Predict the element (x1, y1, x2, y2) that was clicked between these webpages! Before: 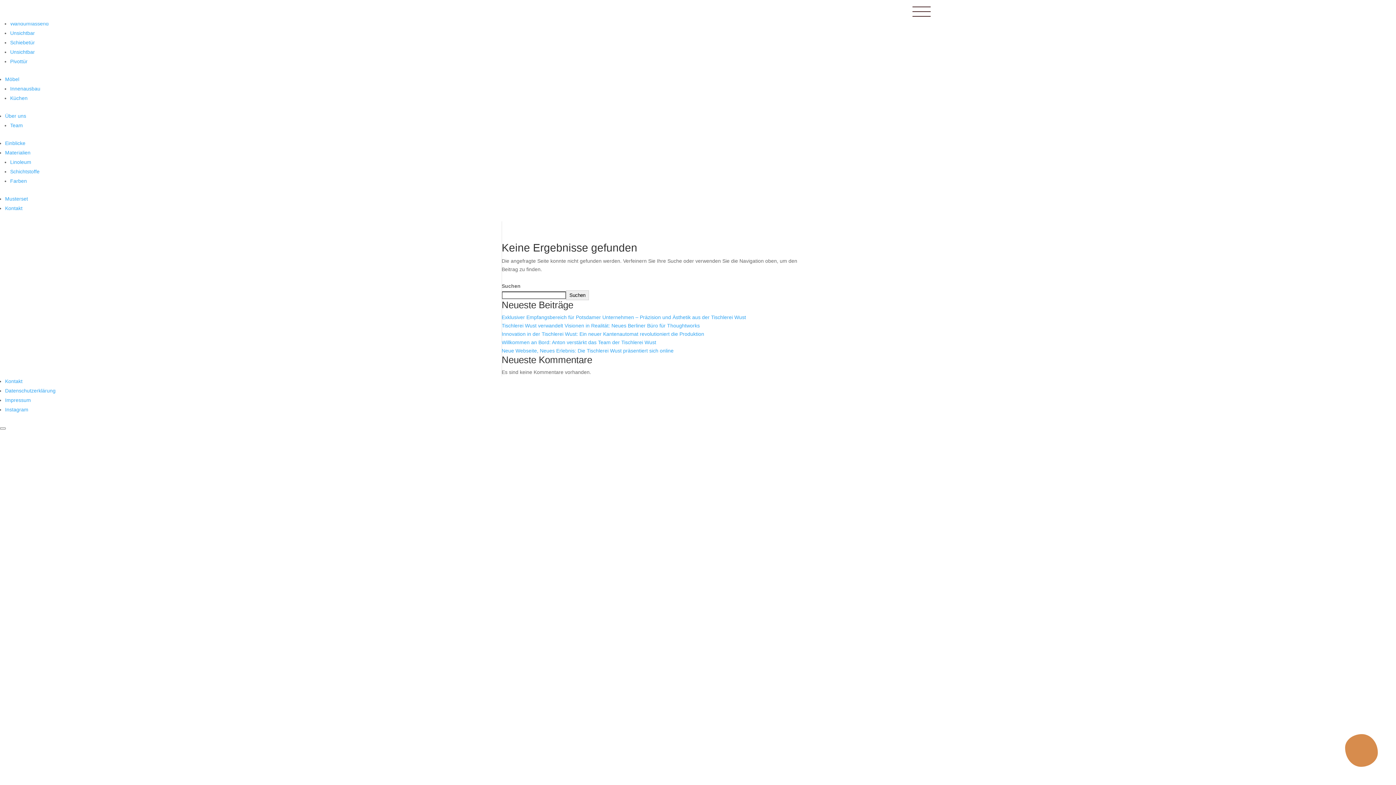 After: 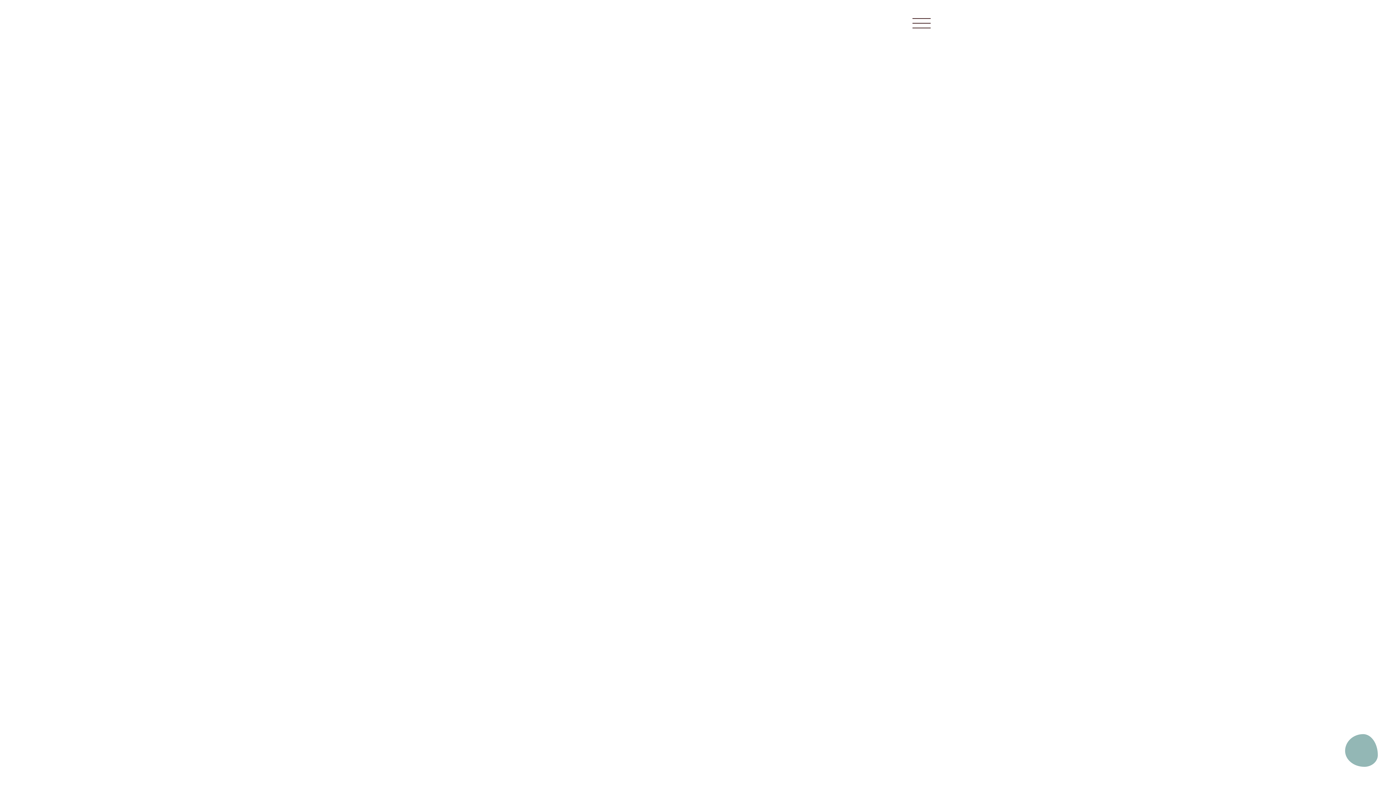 Action: bbox: (465, 0, 552, 22)